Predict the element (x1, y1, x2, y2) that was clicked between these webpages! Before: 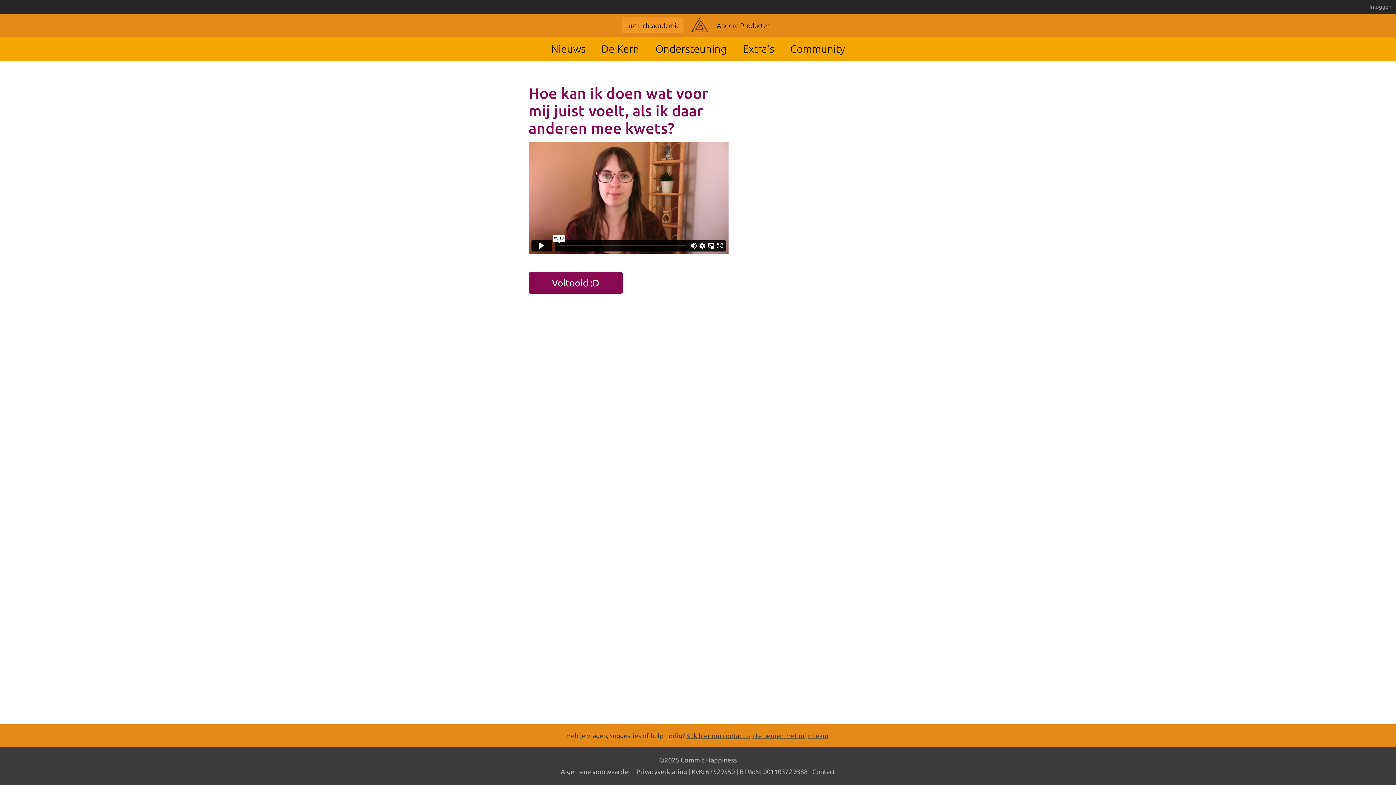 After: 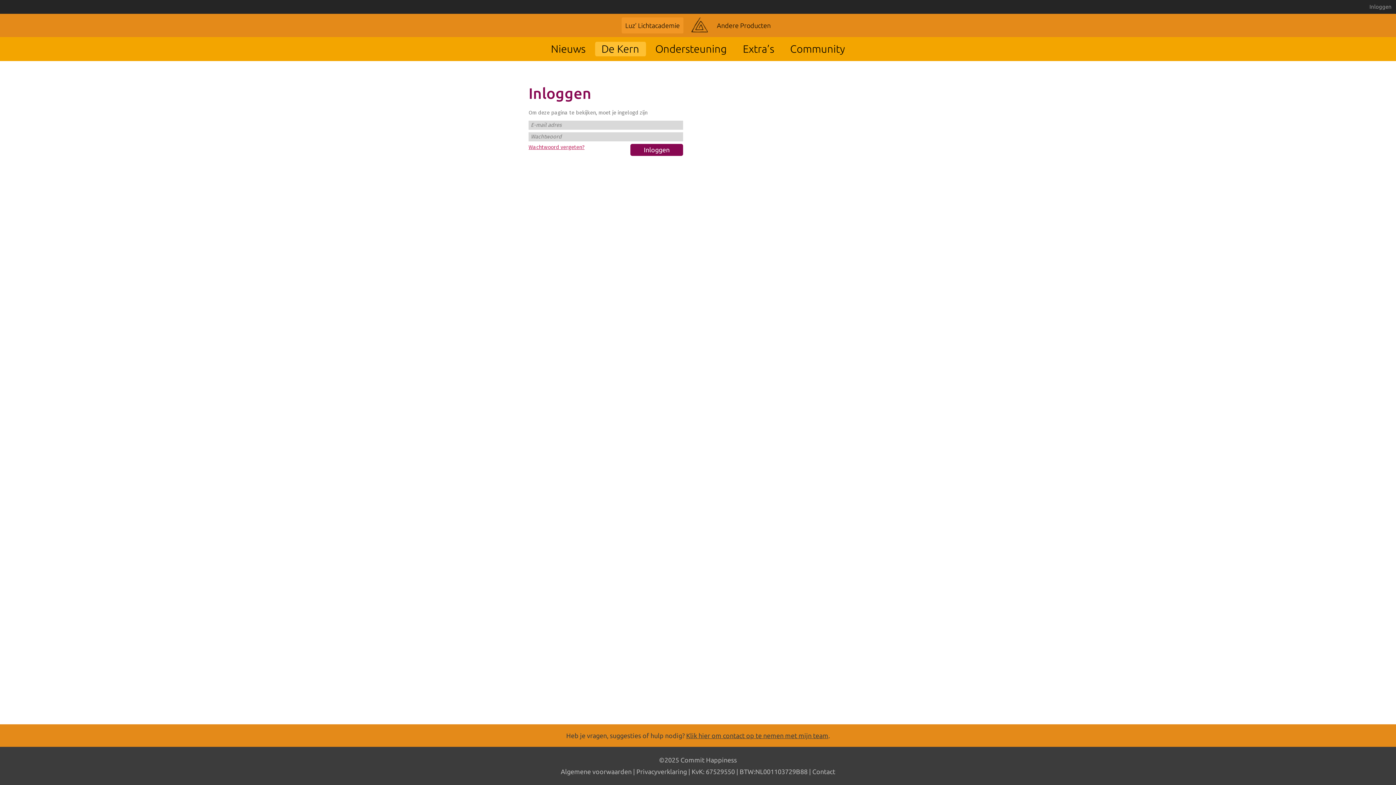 Action: bbox: (601, 42, 639, 54) label: De Kern